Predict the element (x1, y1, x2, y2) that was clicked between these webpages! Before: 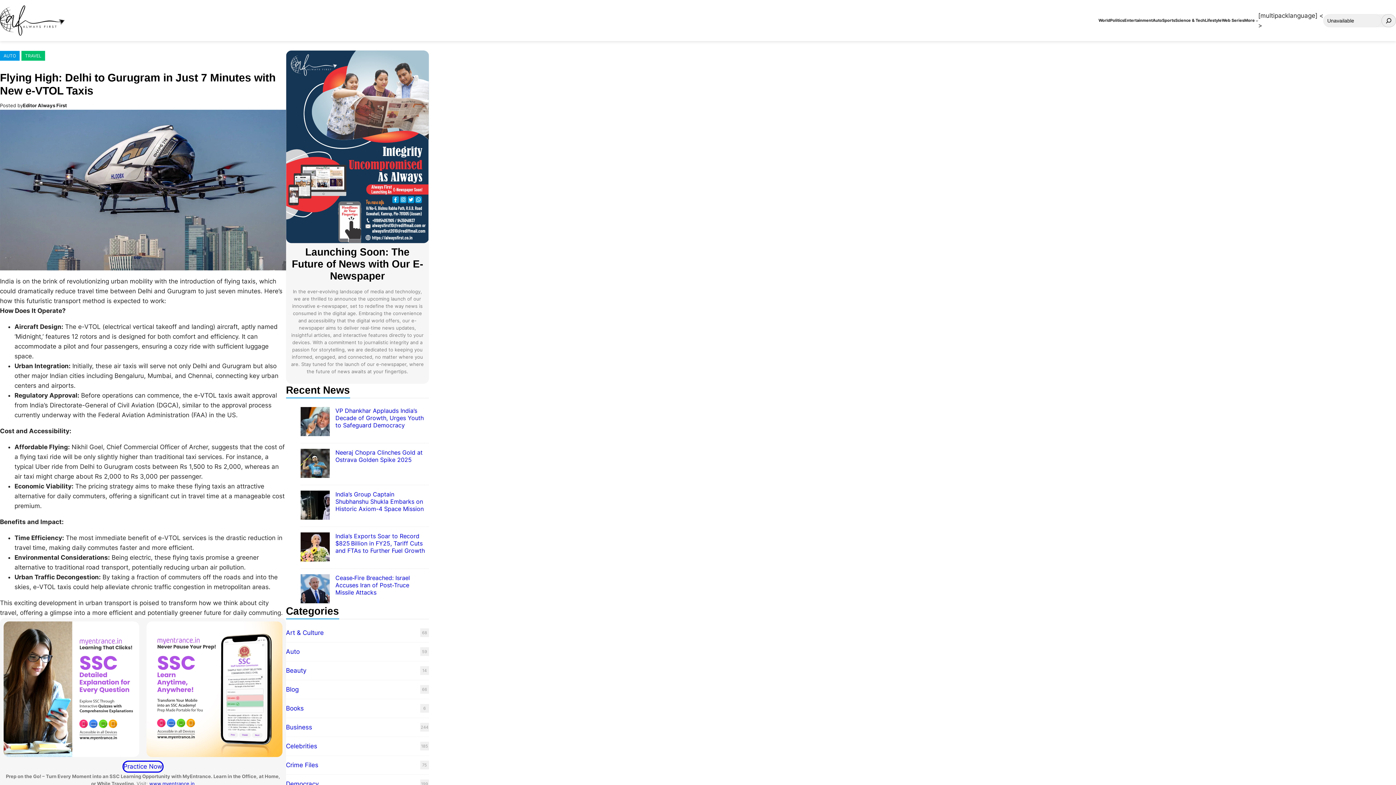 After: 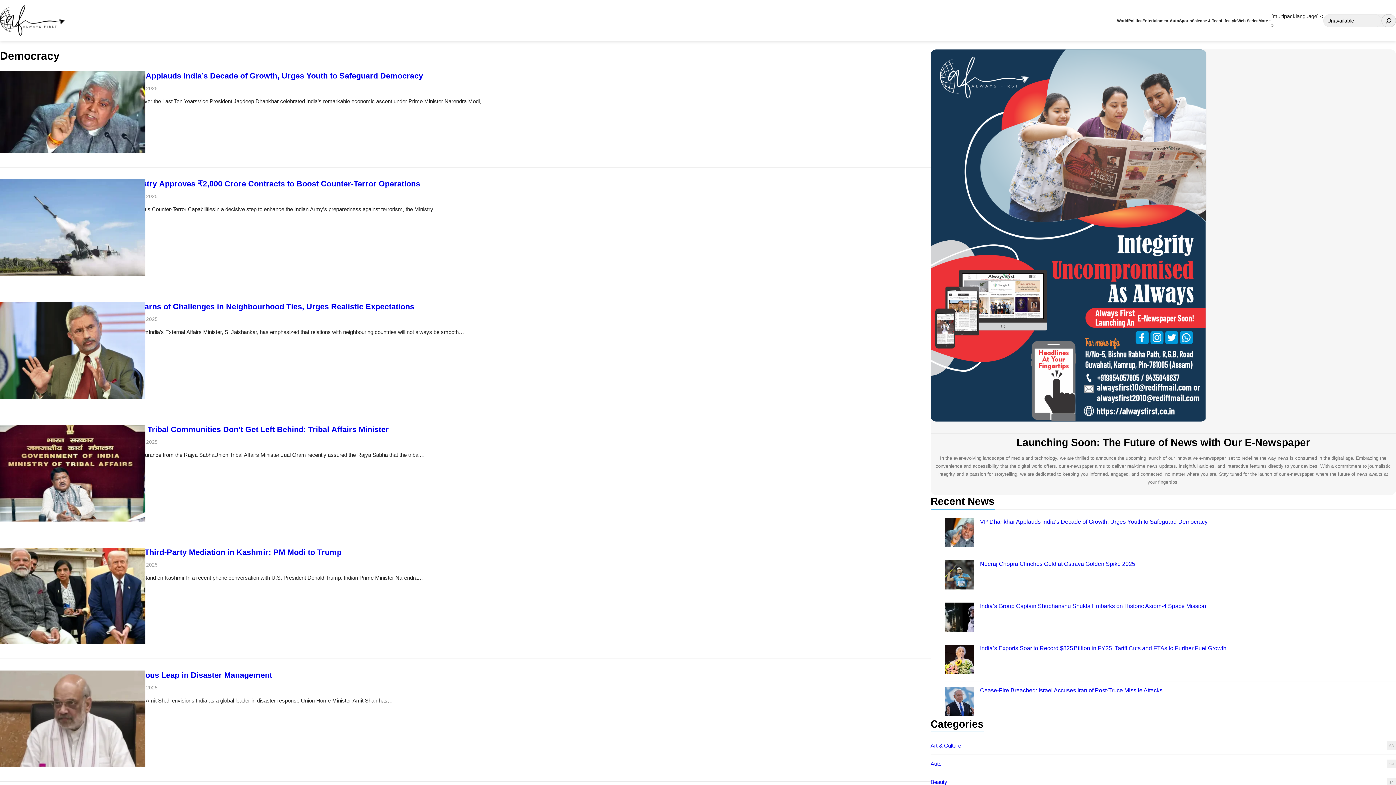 Action: label: Democracy bbox: (286, 780, 318, 788)